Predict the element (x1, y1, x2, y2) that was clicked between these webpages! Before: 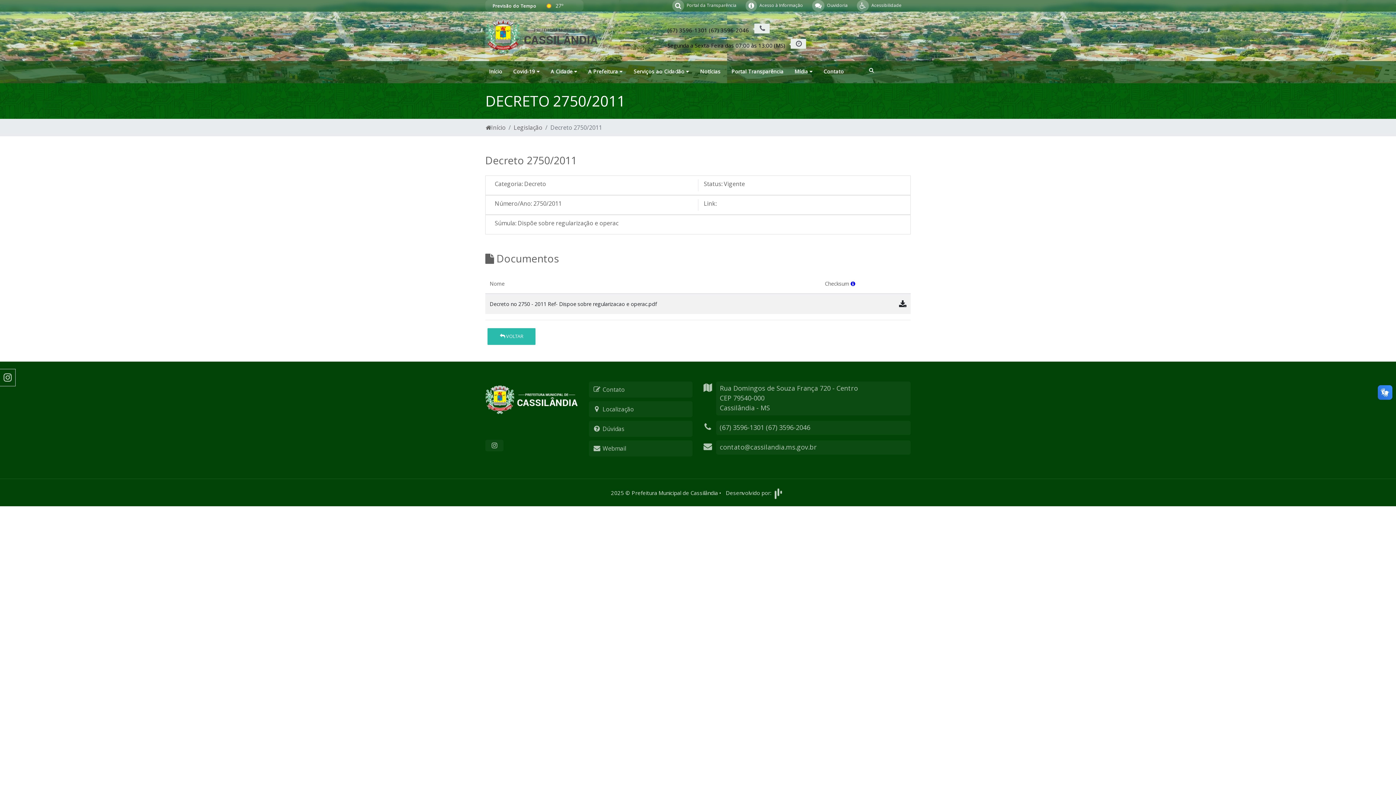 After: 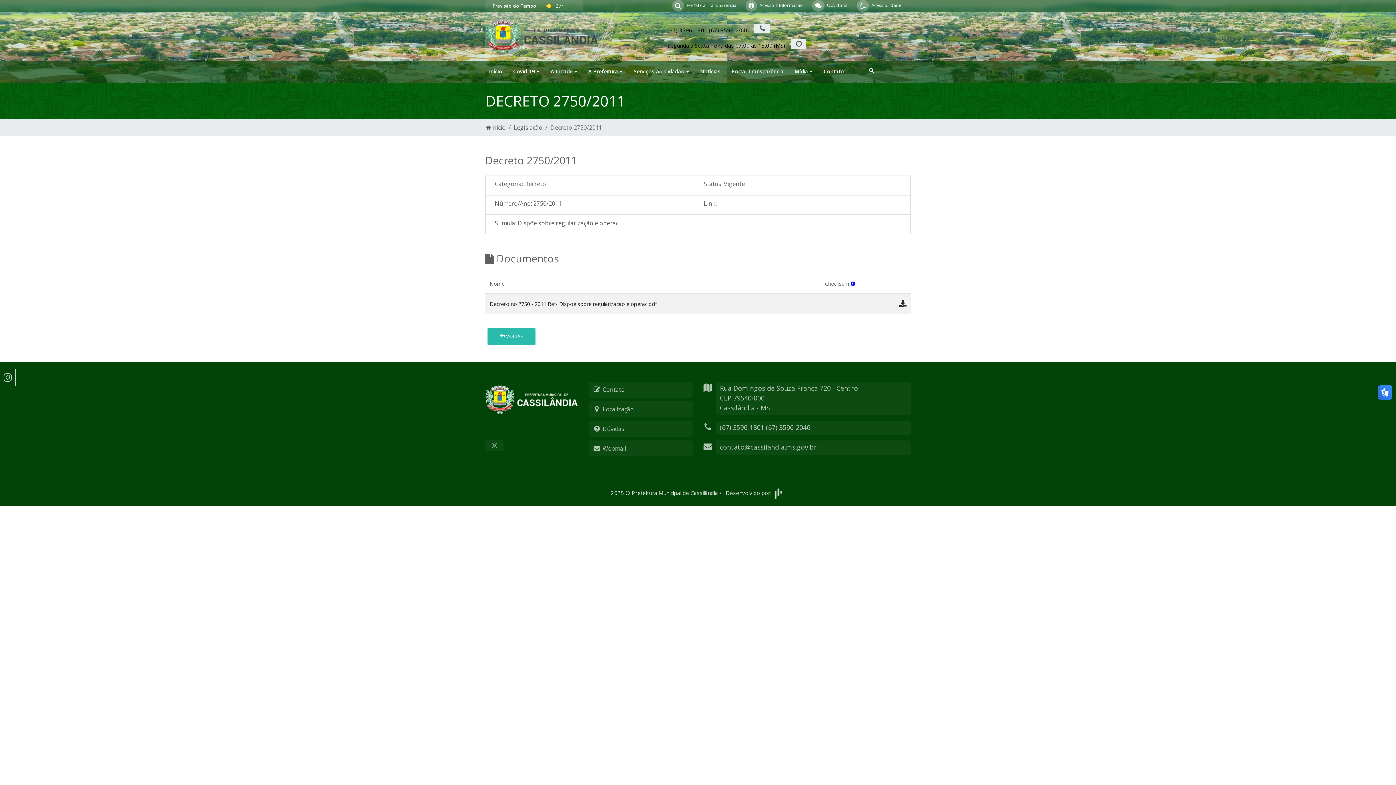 Action: bbox: (492, 1, 563, 9) label: Previsão do Tempo  27º